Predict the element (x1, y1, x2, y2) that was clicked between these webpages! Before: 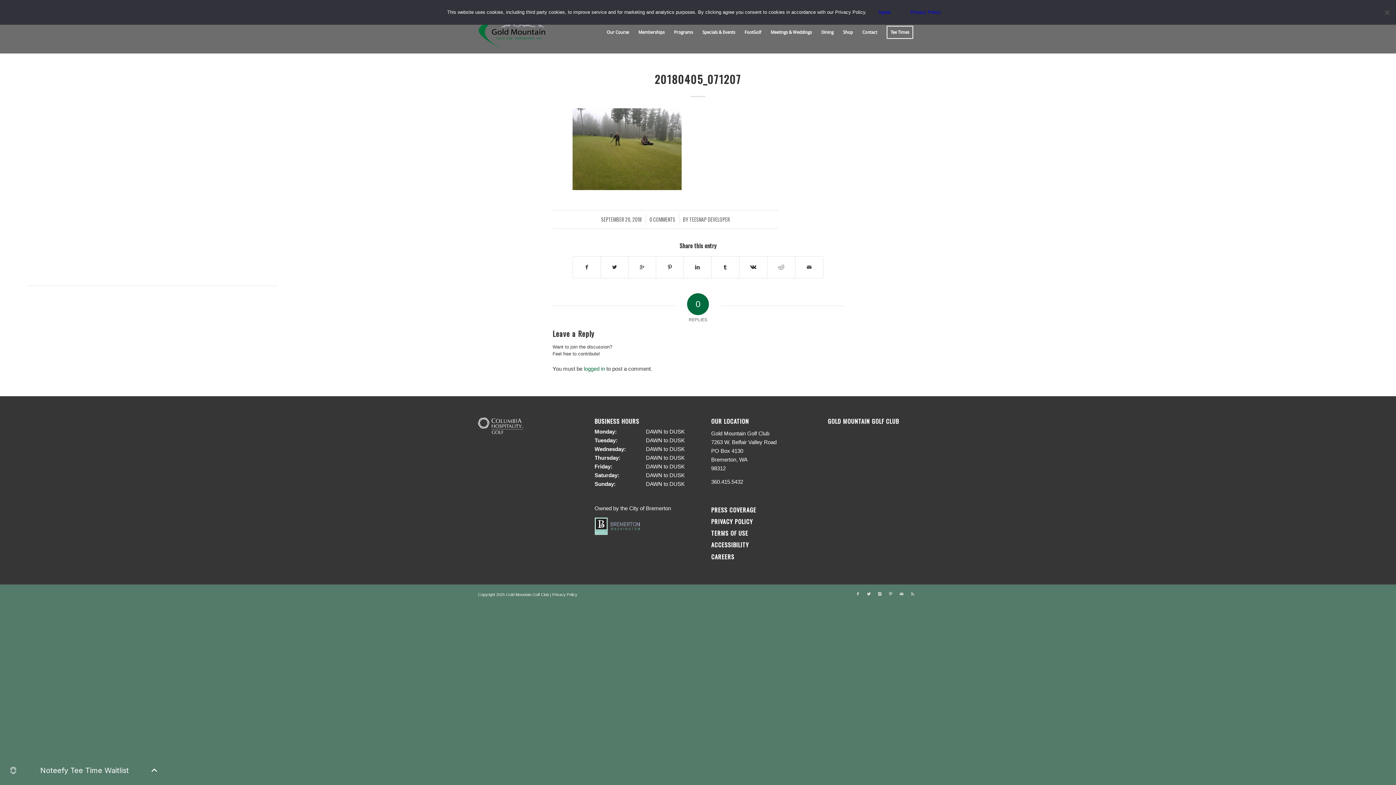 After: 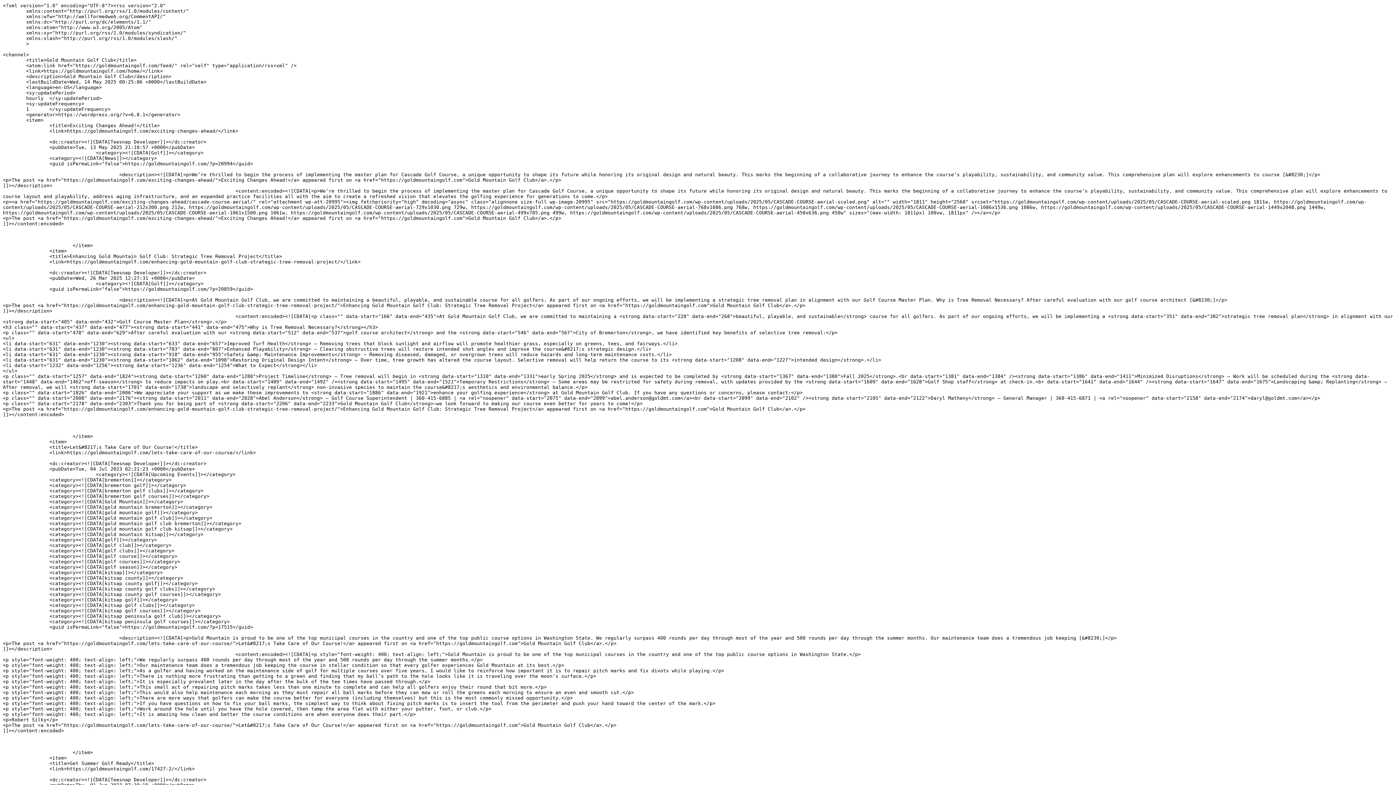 Action: bbox: (907, 588, 918, 599)